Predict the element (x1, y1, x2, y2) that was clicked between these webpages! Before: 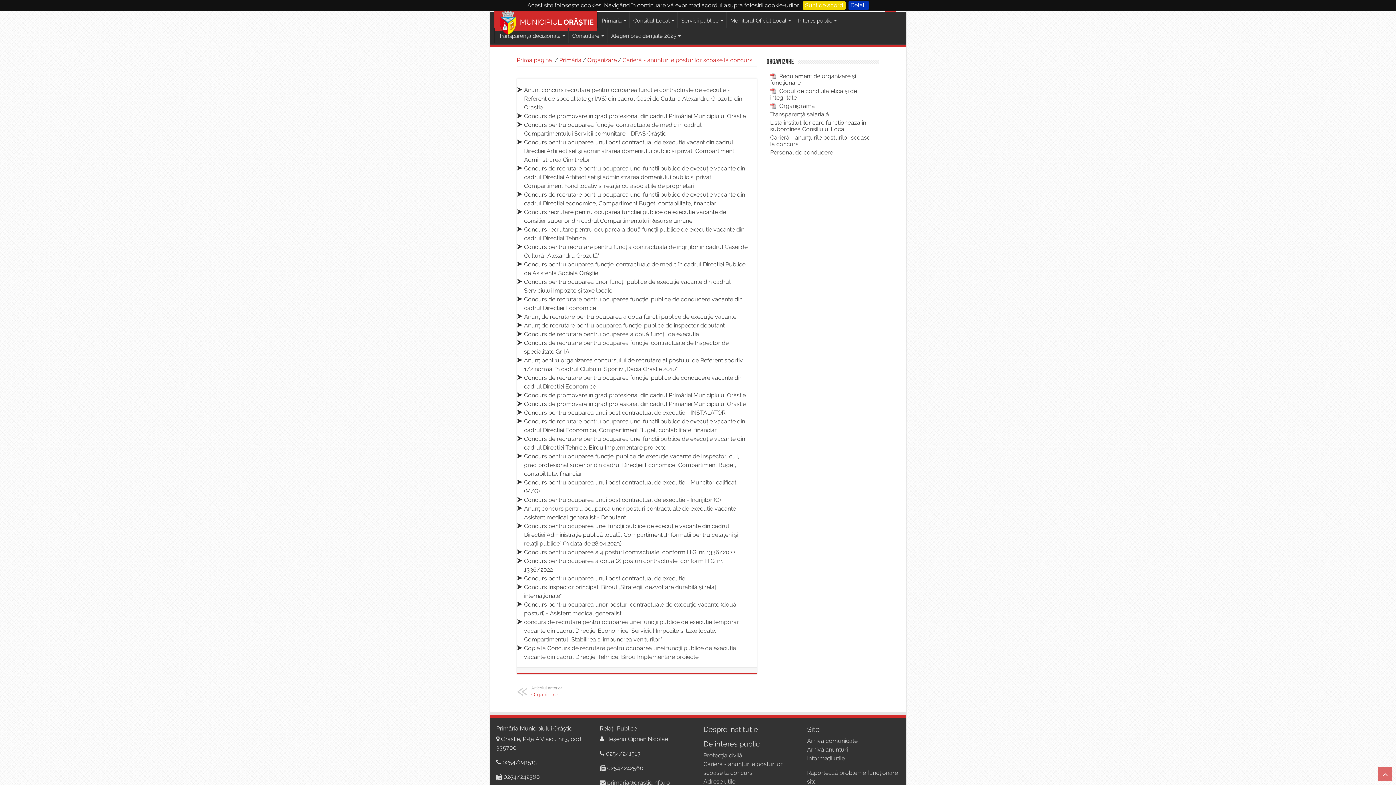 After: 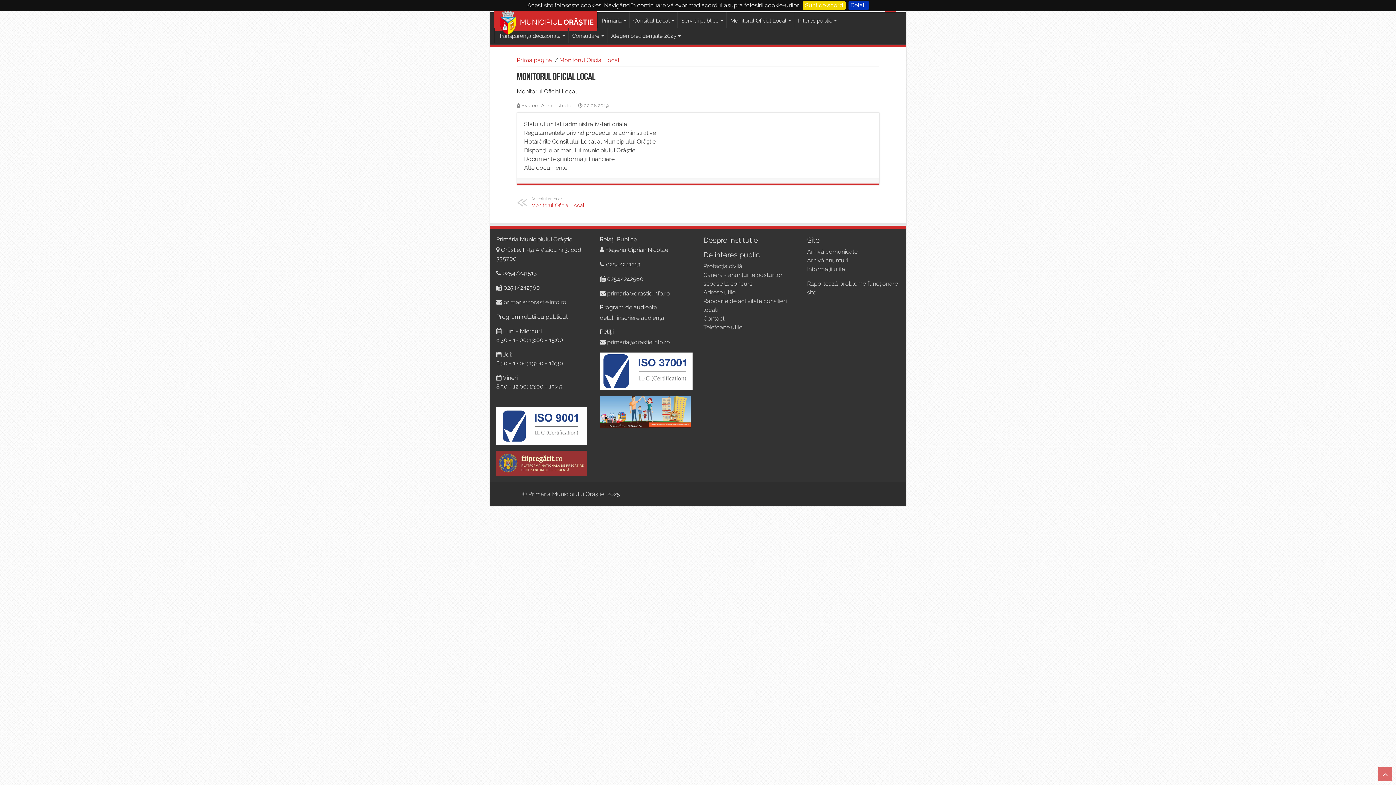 Action: bbox: (726, 12, 793, 27) label: Monitorul Oficial Local